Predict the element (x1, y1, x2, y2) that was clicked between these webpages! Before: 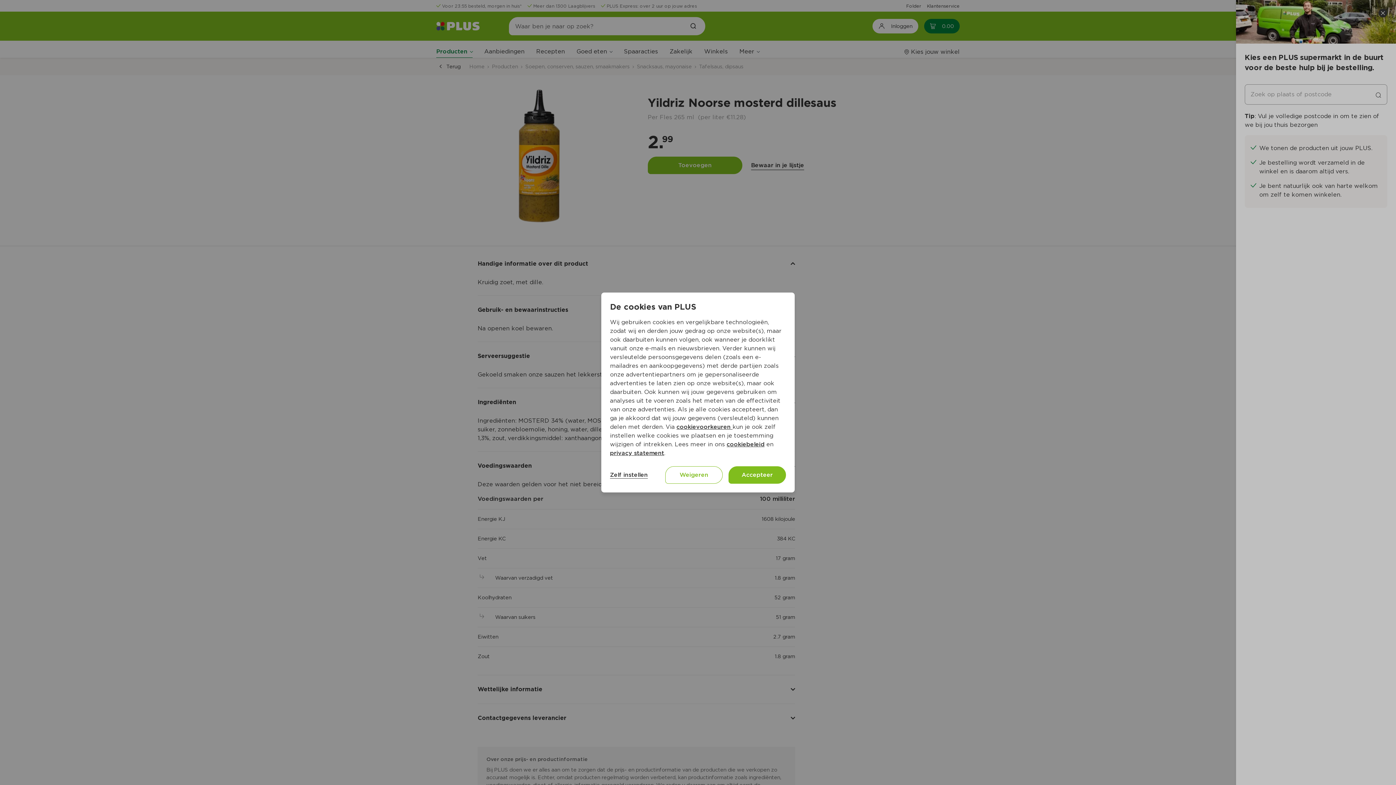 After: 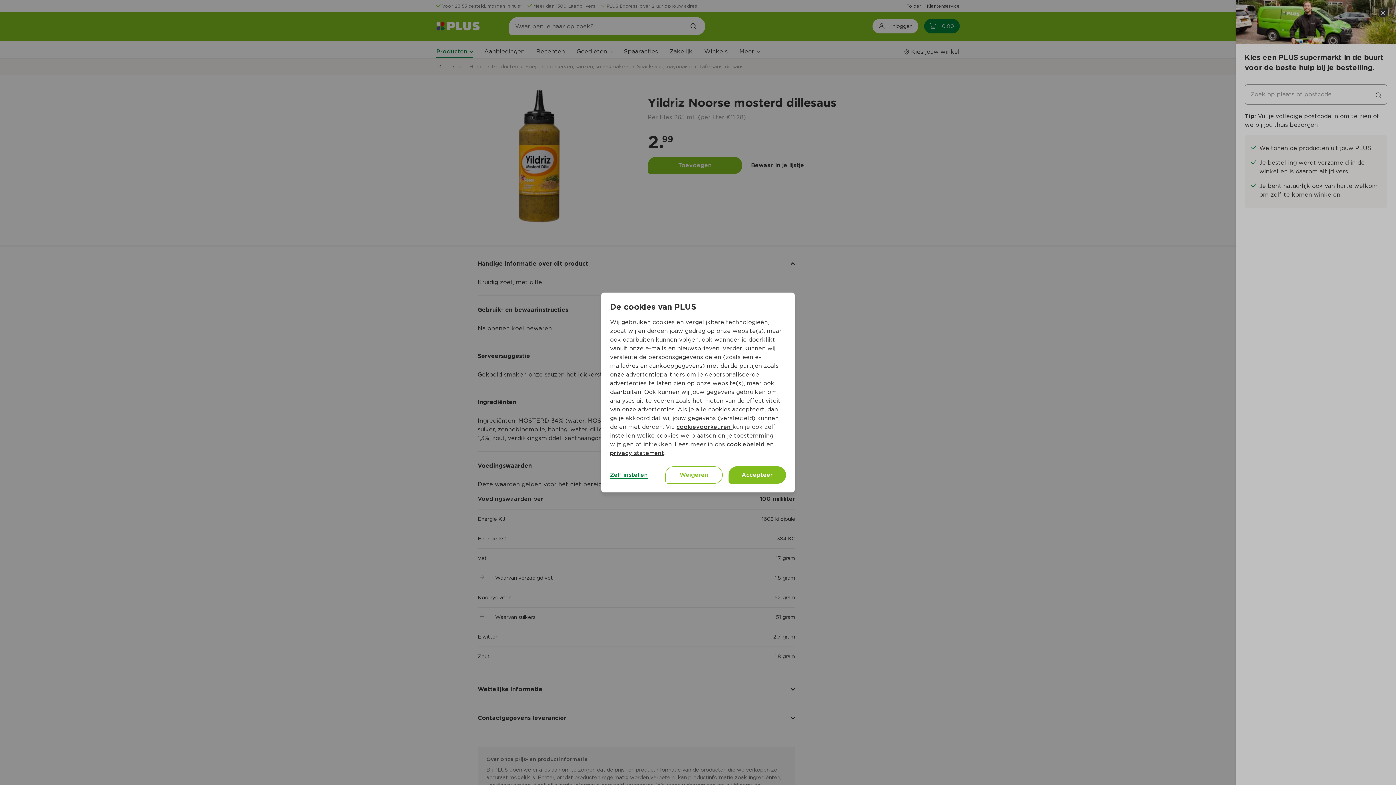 Action: bbox: (610, 471, 648, 478) label: Zelf instellen